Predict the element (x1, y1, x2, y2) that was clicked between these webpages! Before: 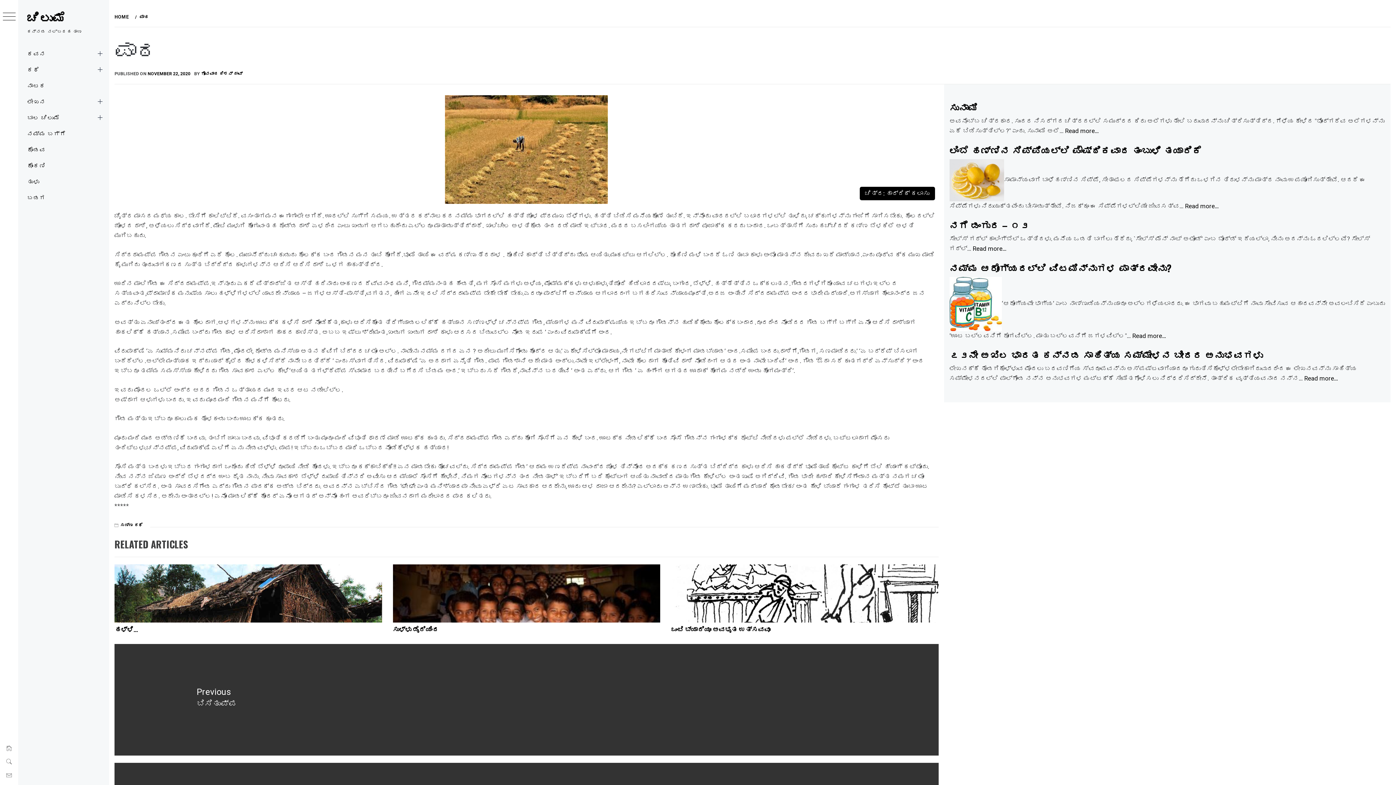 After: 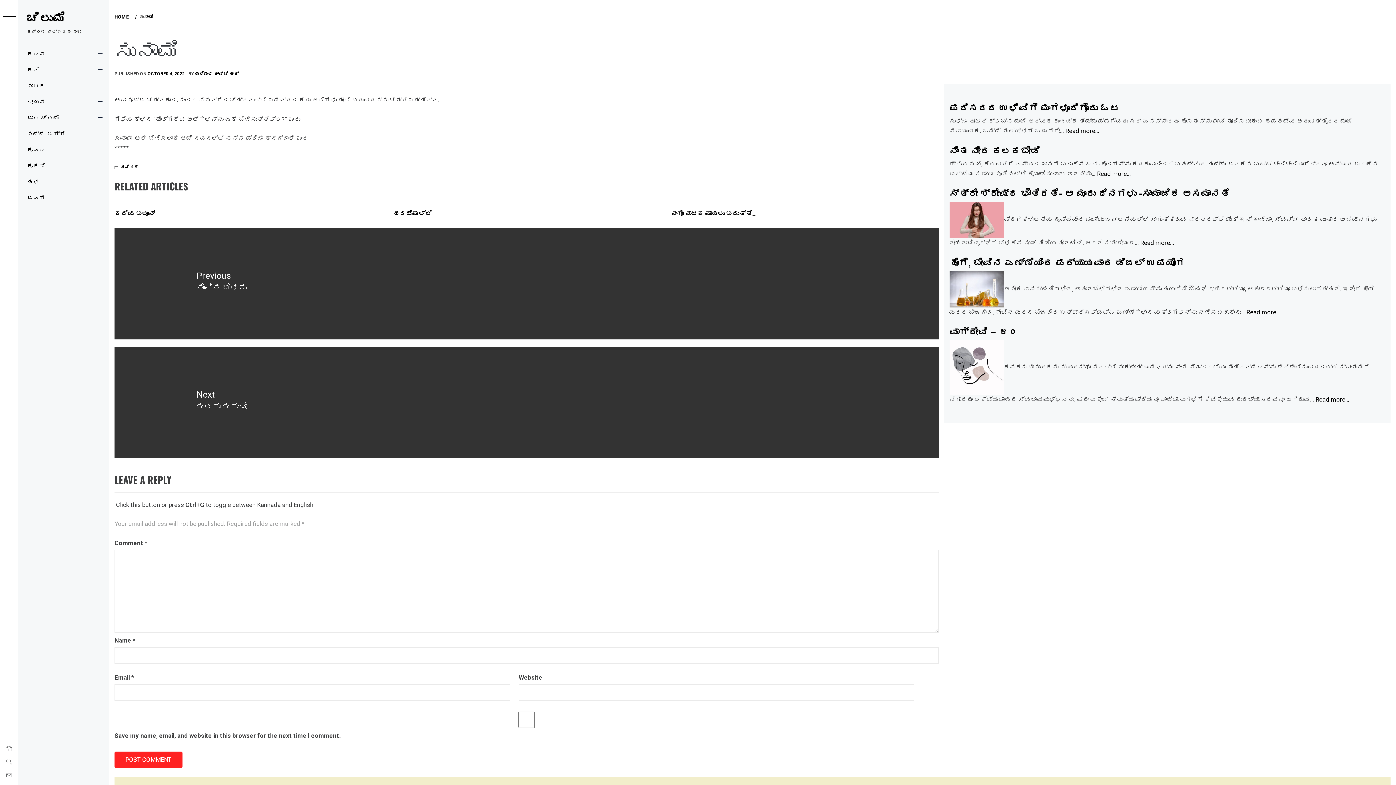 Action: label: ಸುನಾಮಿ bbox: (949, 100, 978, 114)